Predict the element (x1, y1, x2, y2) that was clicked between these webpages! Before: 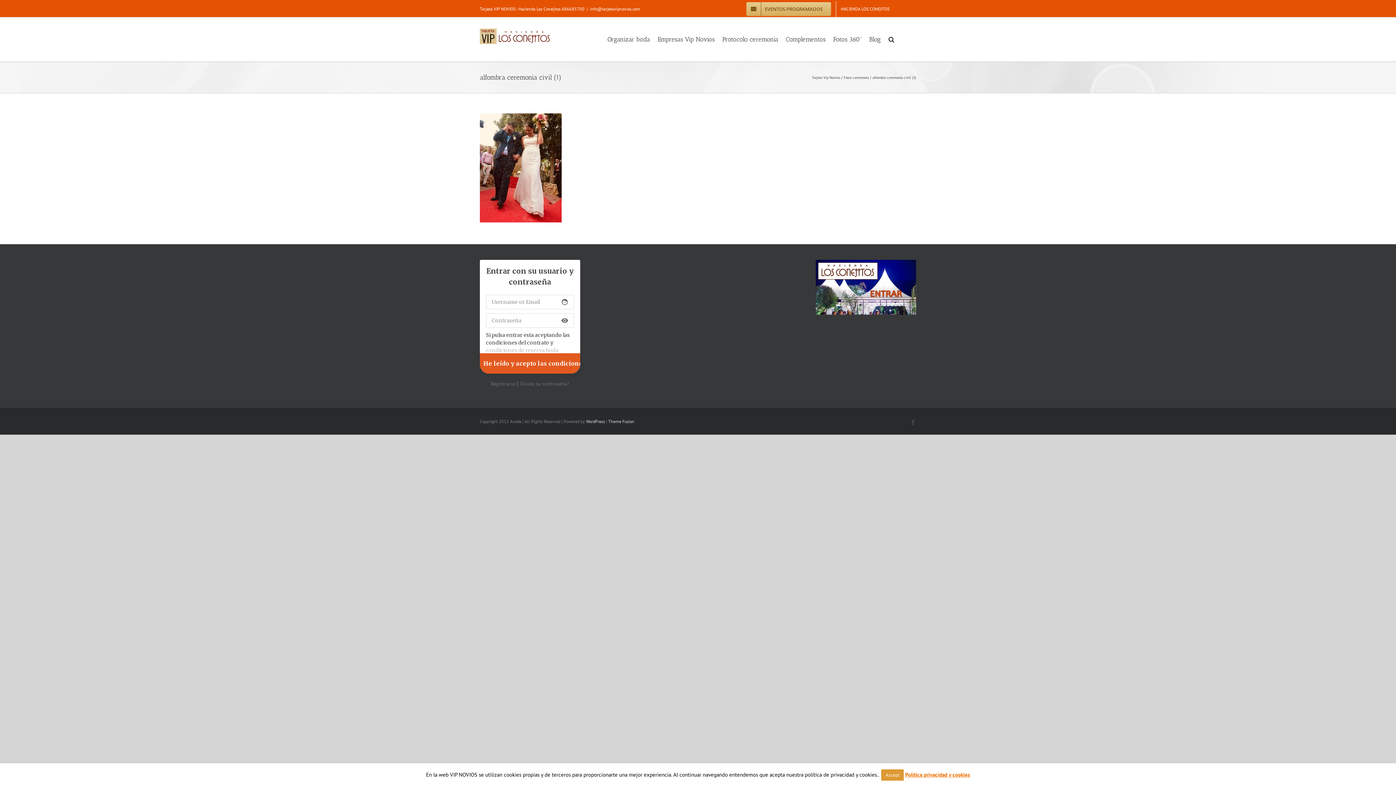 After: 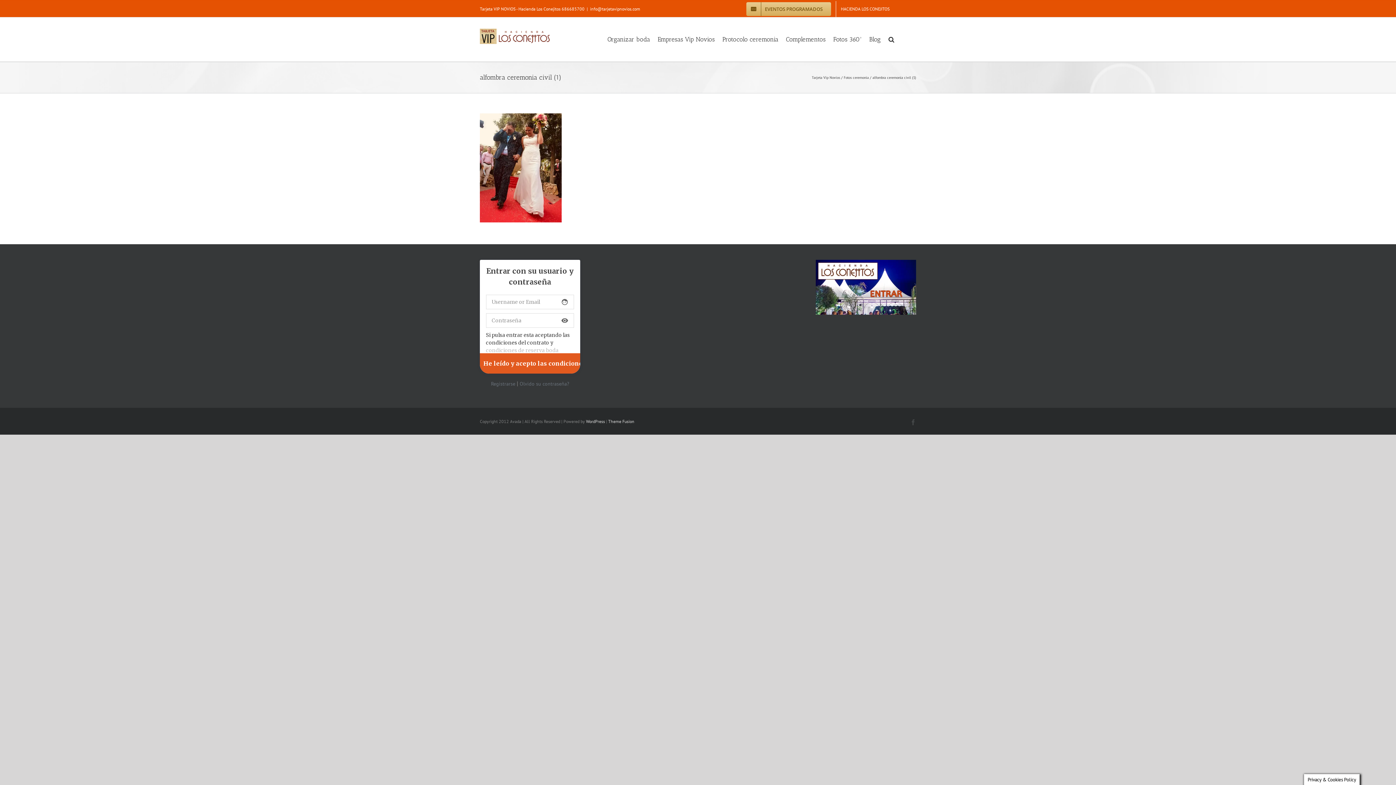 Action: bbox: (881, 769, 904, 781) label: Accept